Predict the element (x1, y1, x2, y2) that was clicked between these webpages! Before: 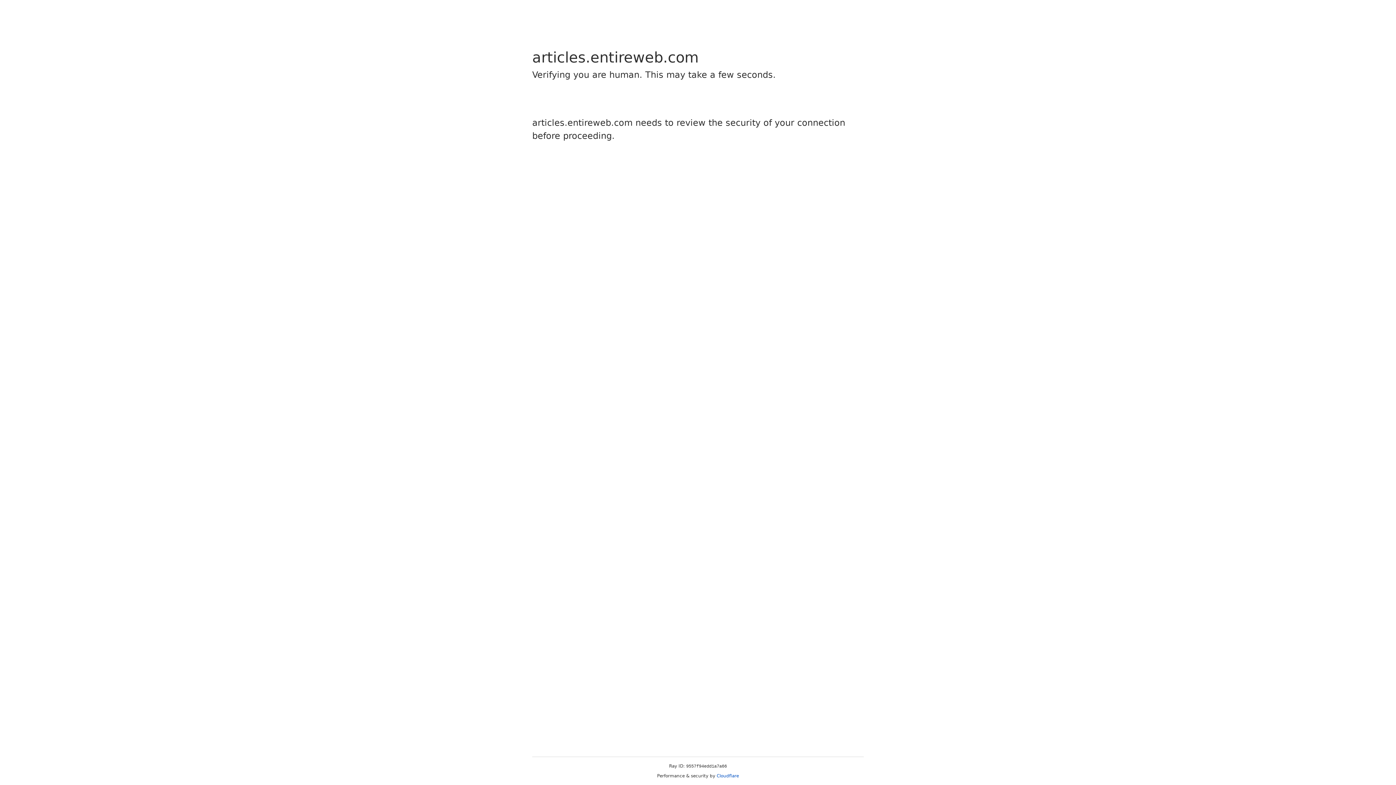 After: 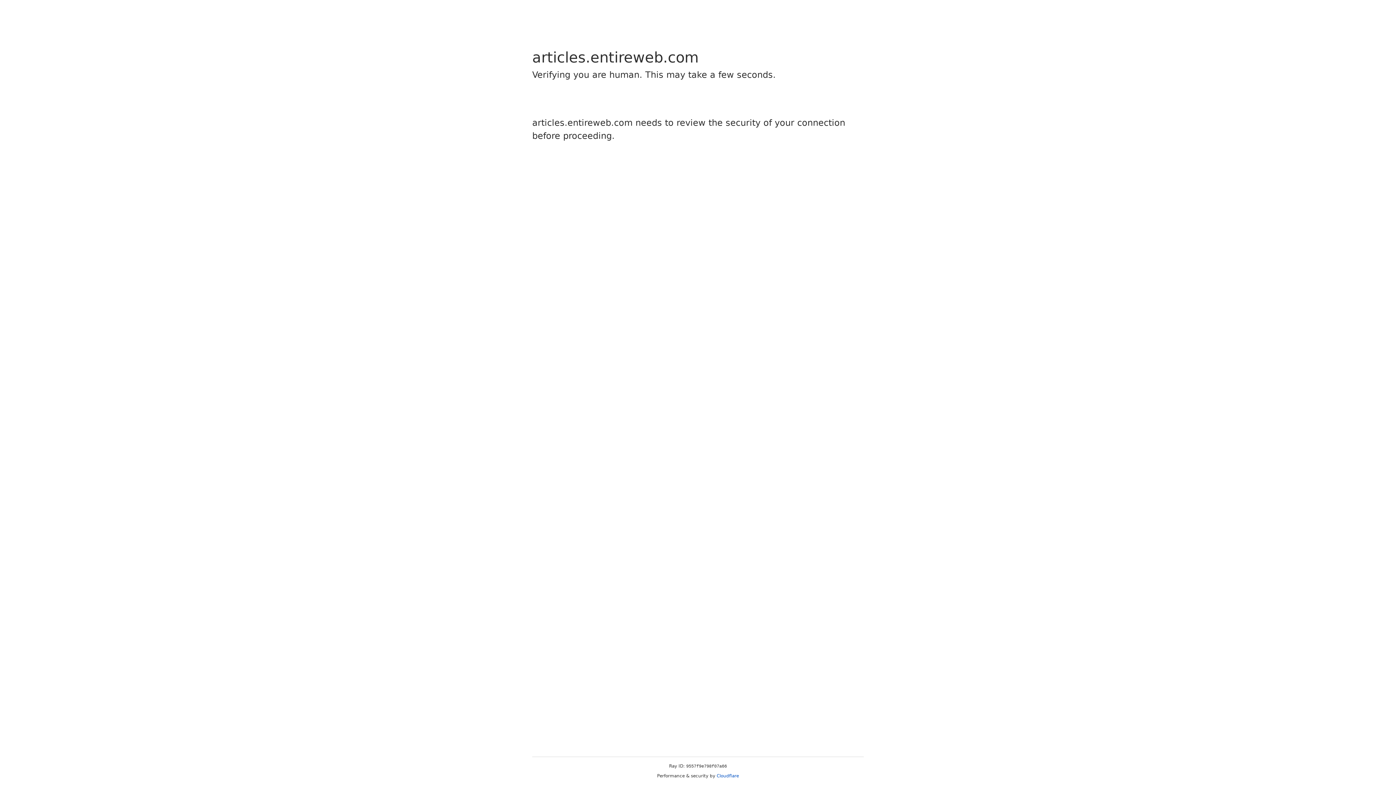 Action: bbox: (716, 773, 739, 778) label: Cloudflare